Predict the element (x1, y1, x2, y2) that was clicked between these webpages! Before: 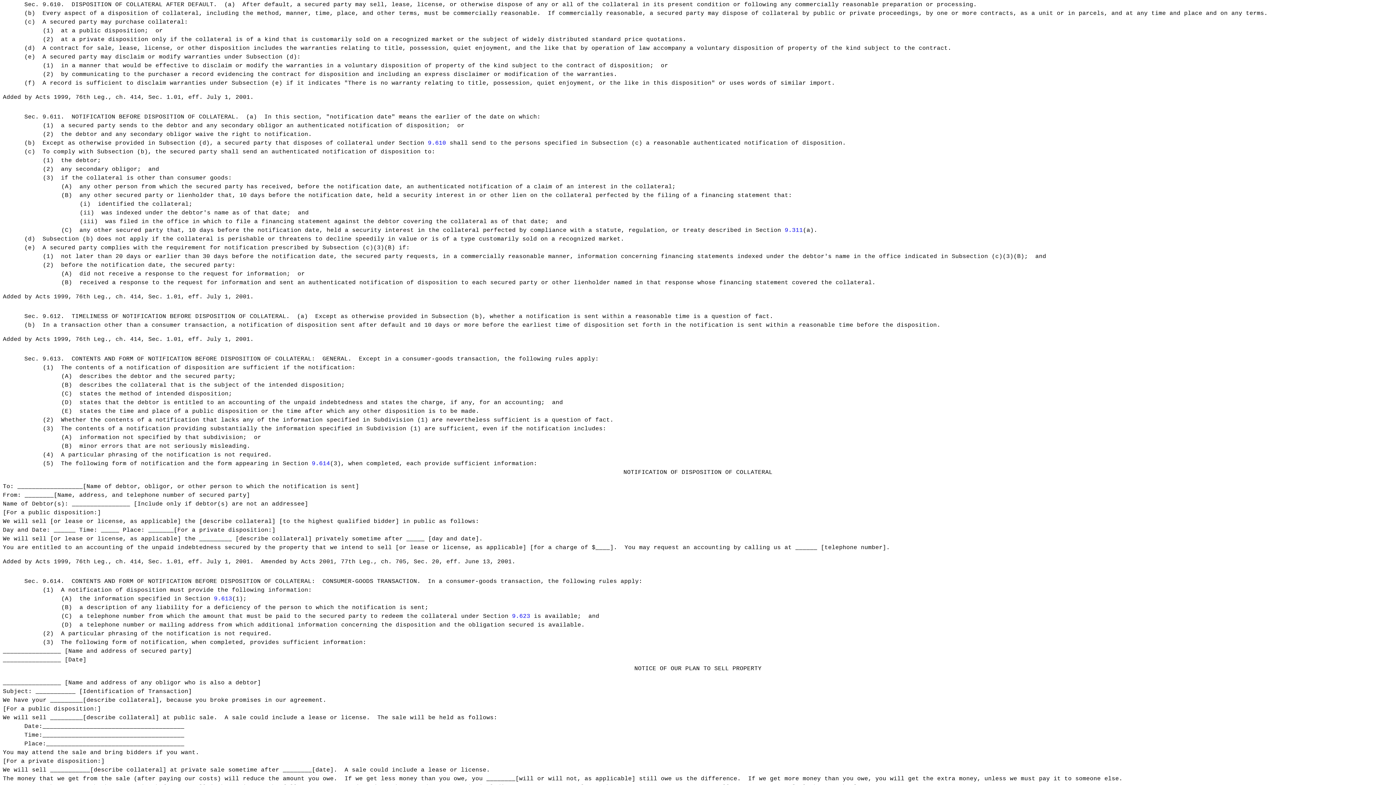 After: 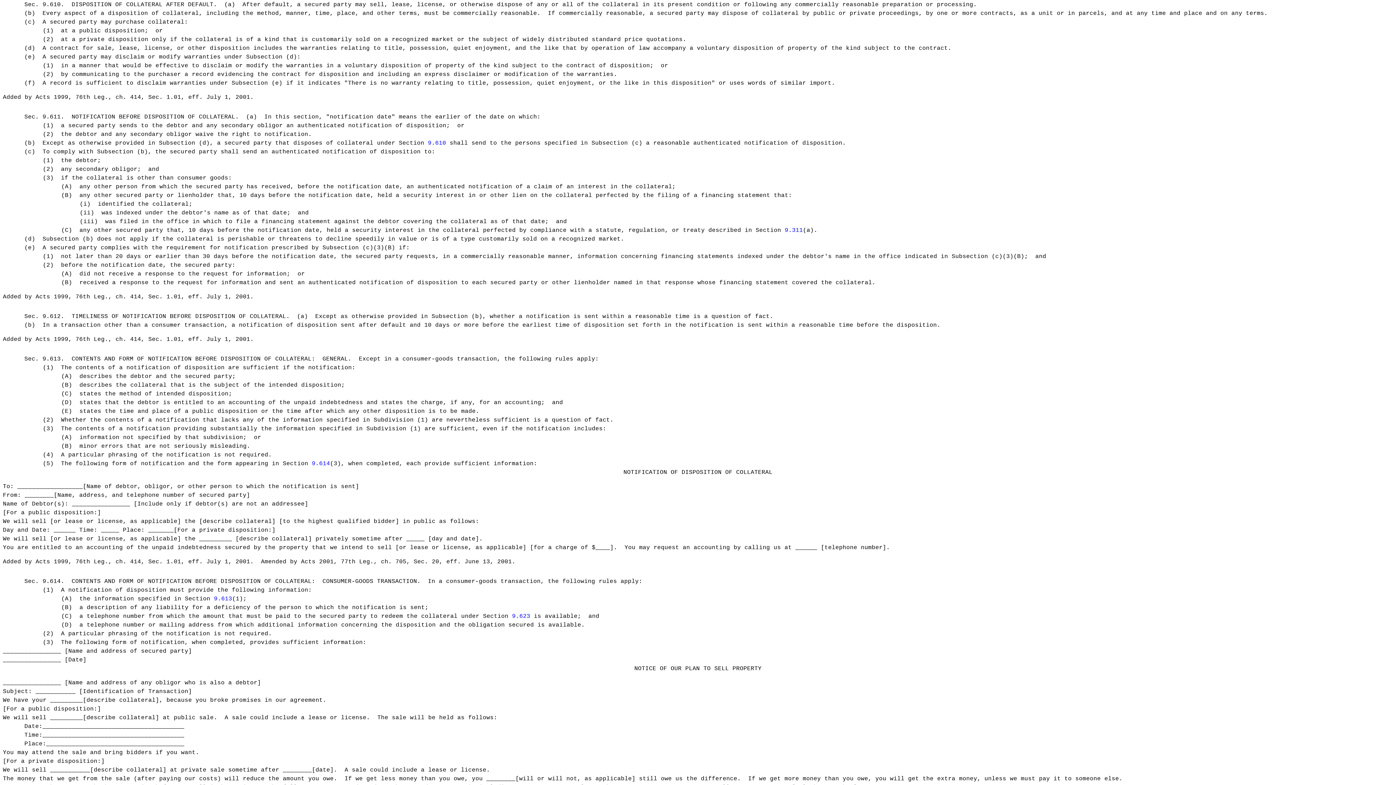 Action: bbox: (311, 460, 330, 467) label: 9.614